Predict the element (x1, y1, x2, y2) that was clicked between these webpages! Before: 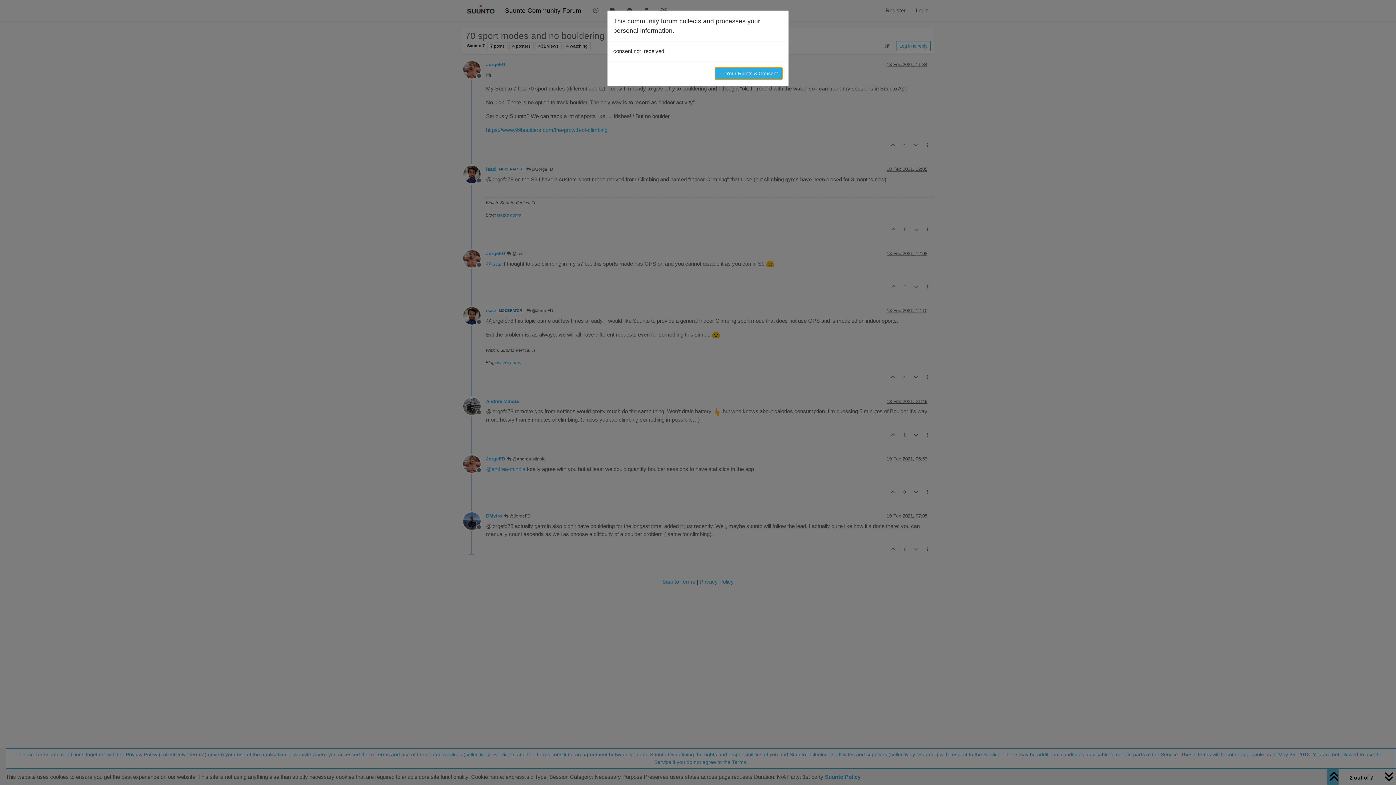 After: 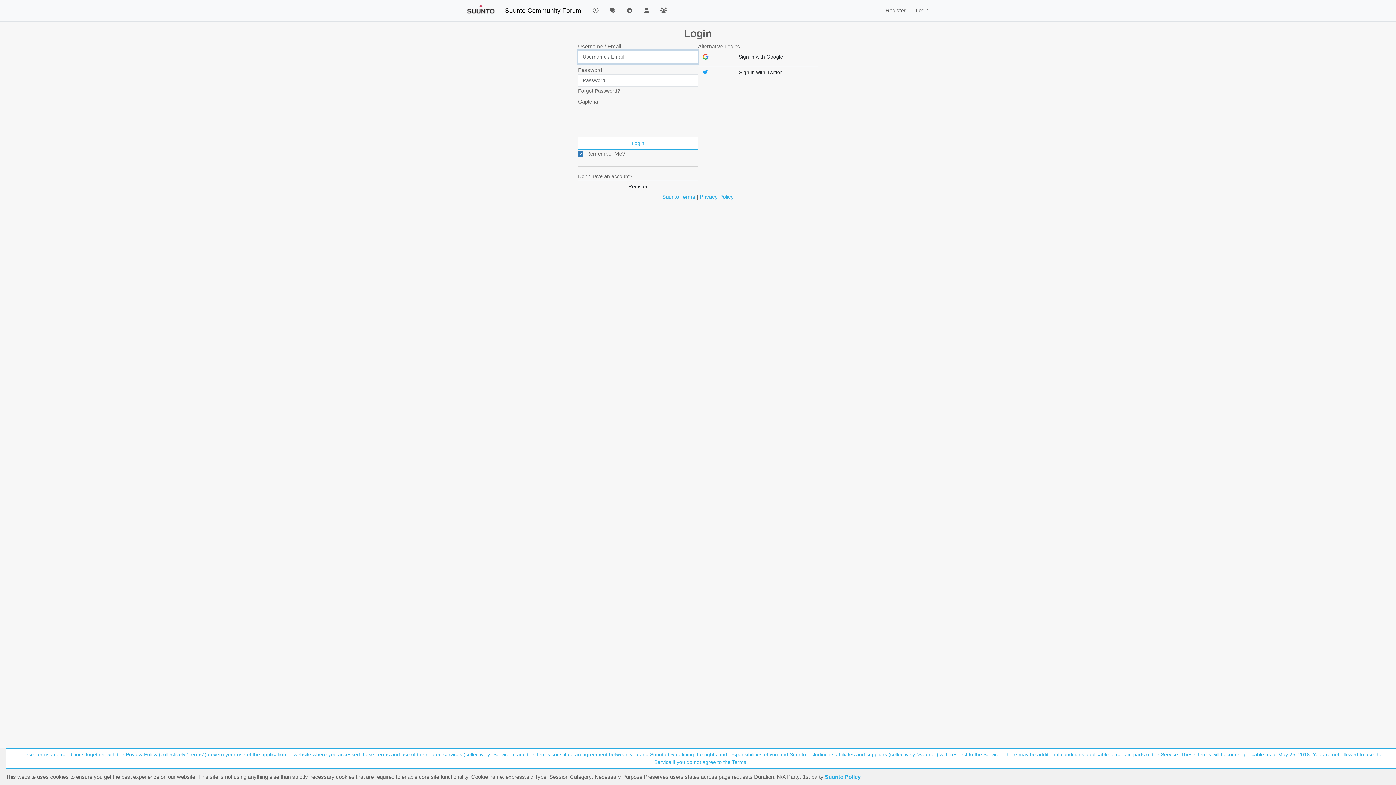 Action: bbox: (714, 67, 782, 80) label: → Your Rights & Consent